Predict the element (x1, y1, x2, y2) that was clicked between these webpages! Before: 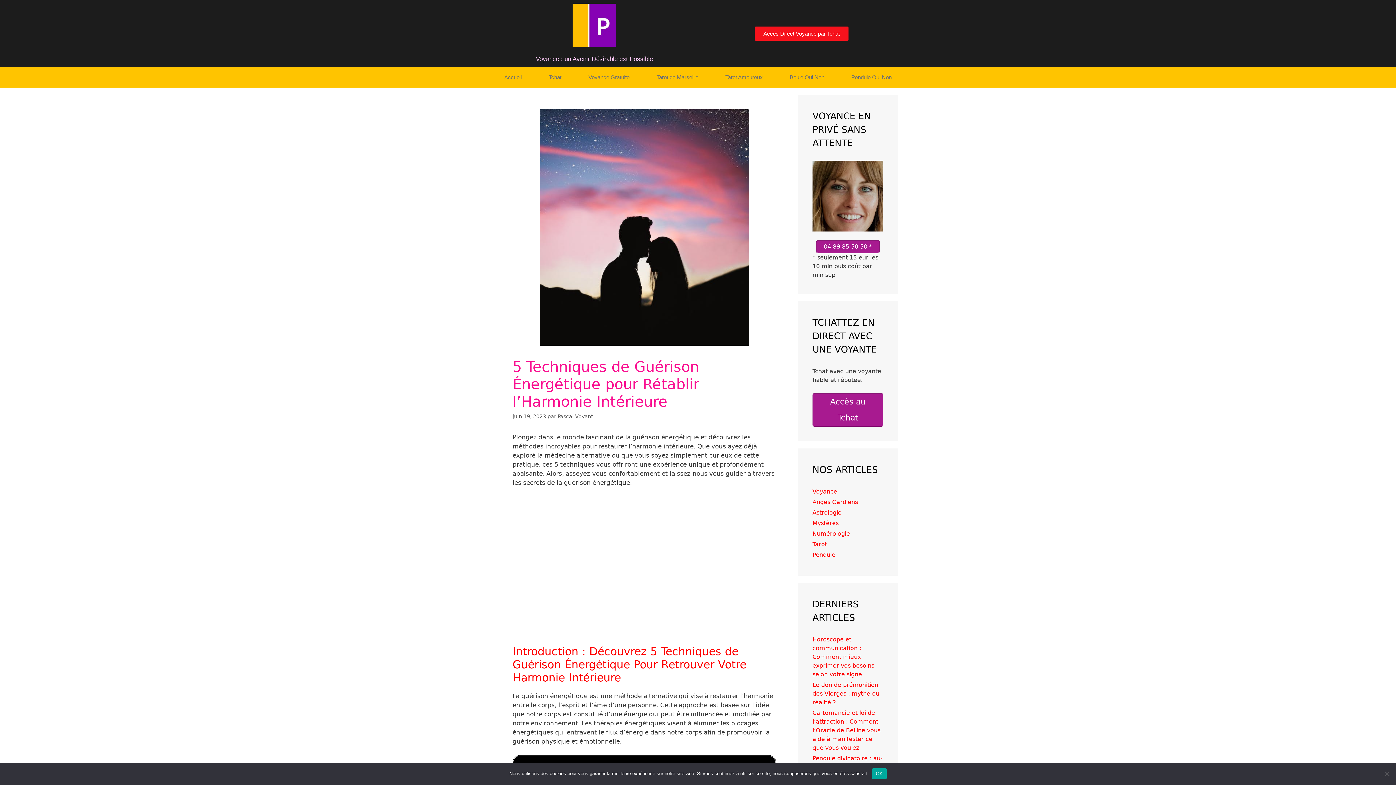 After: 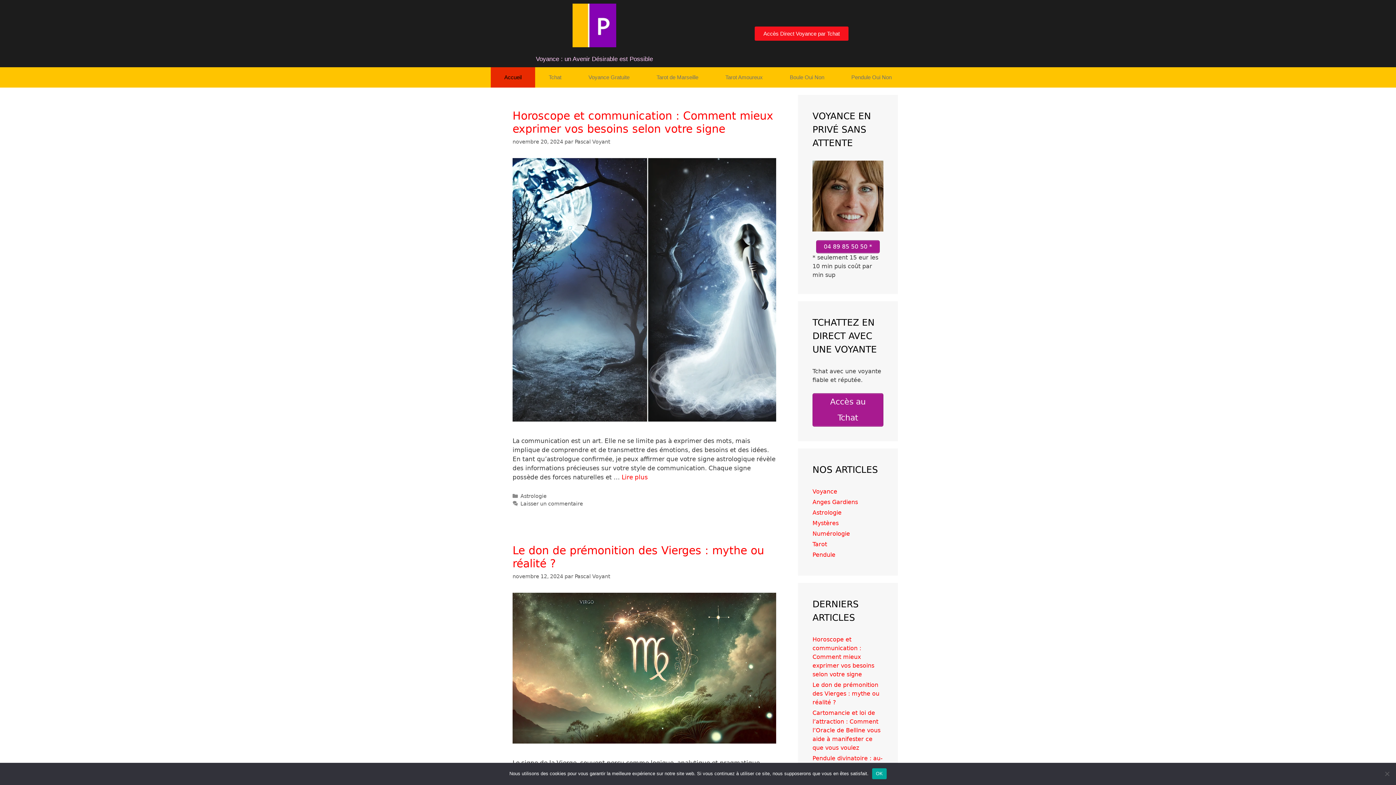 Action: label: Accueil bbox: (490, 67, 535, 87)